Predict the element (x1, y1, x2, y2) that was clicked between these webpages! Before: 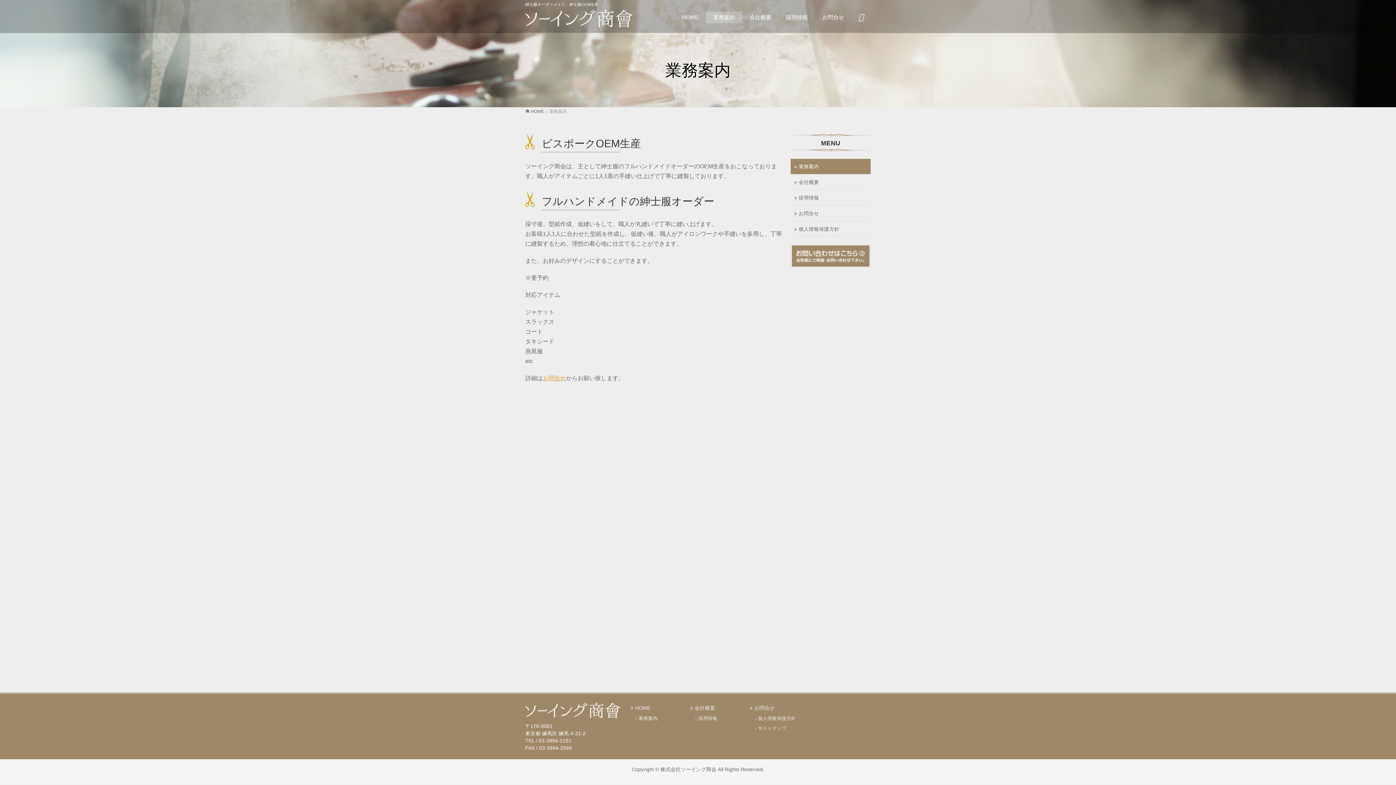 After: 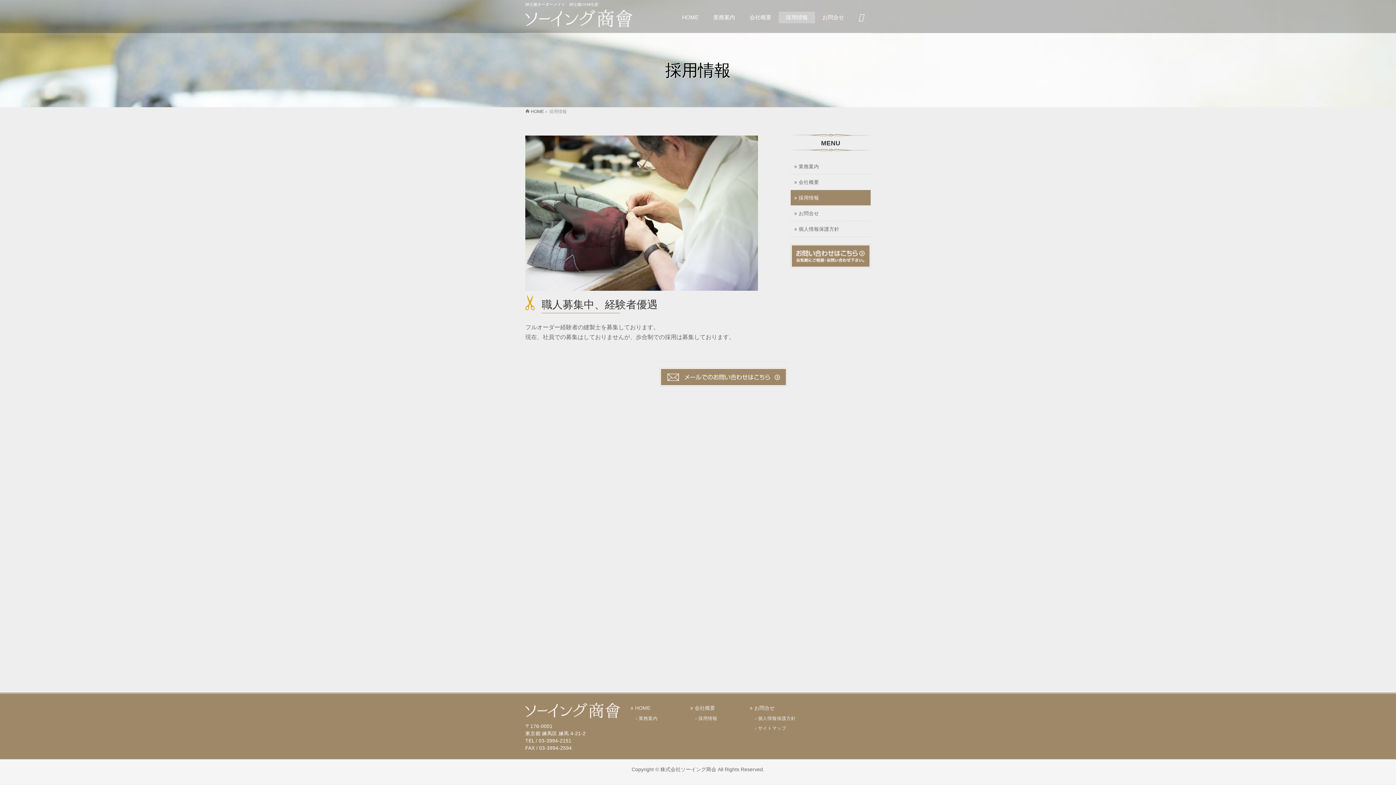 Action: bbox: (778, 11, 815, 23) label: 採用情報